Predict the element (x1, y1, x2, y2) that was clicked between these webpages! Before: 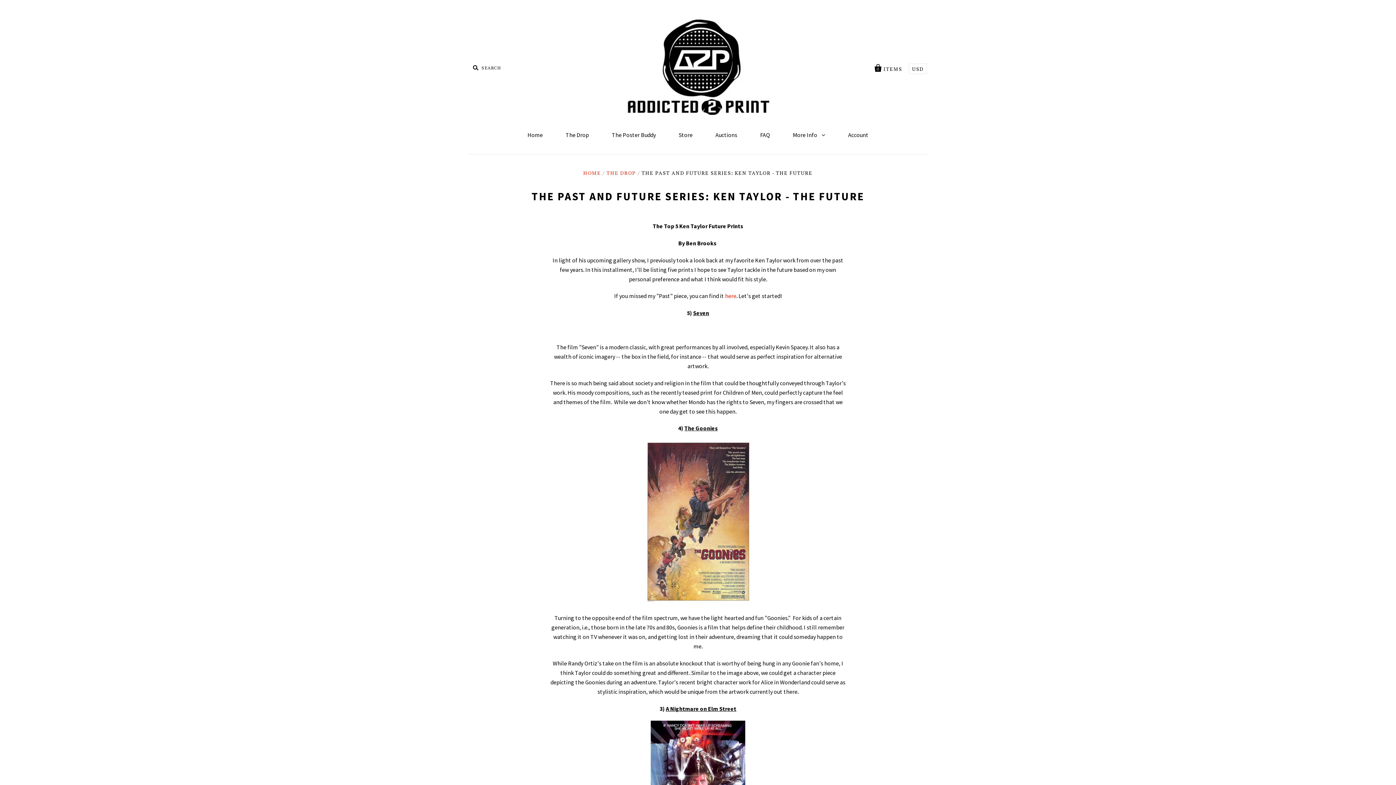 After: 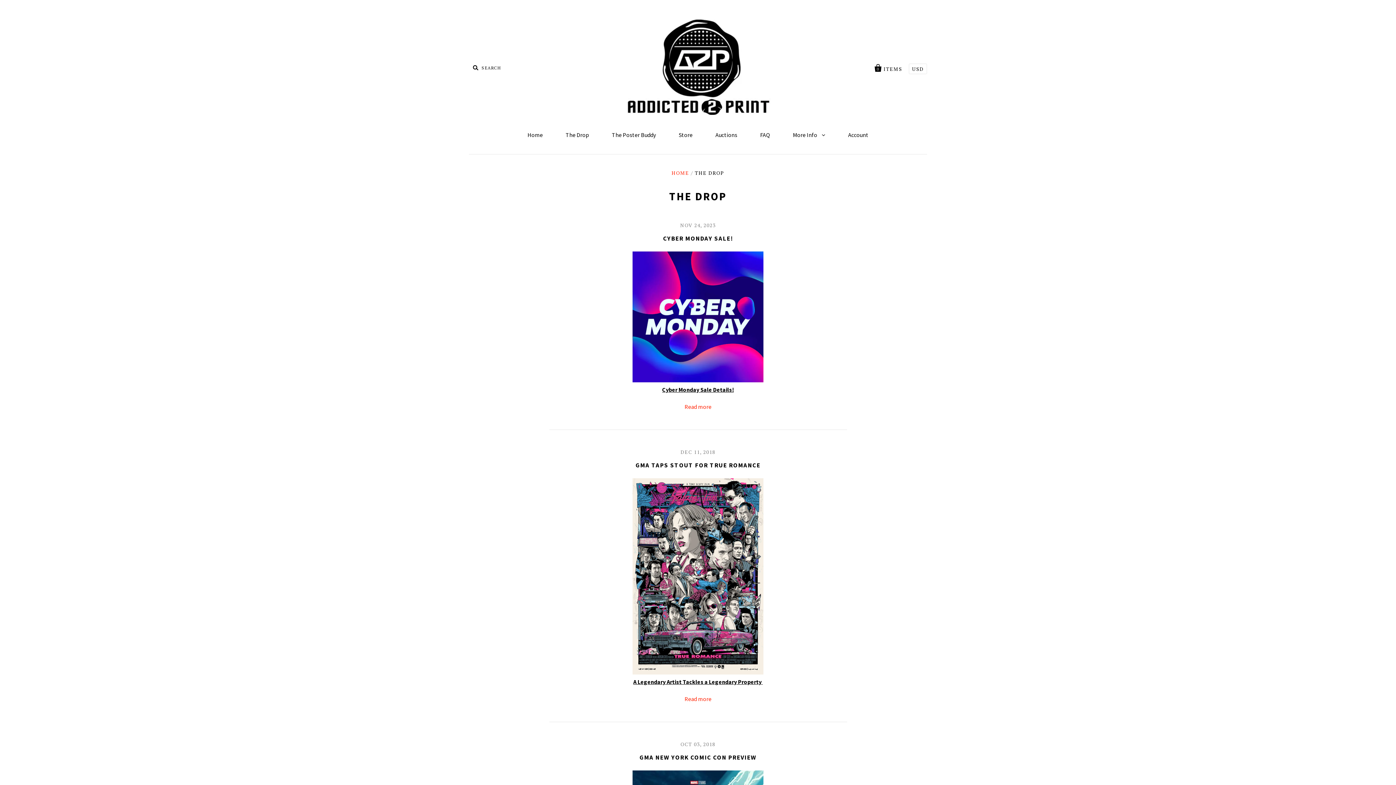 Action: label: The Drop bbox: (554, 124, 600, 145)